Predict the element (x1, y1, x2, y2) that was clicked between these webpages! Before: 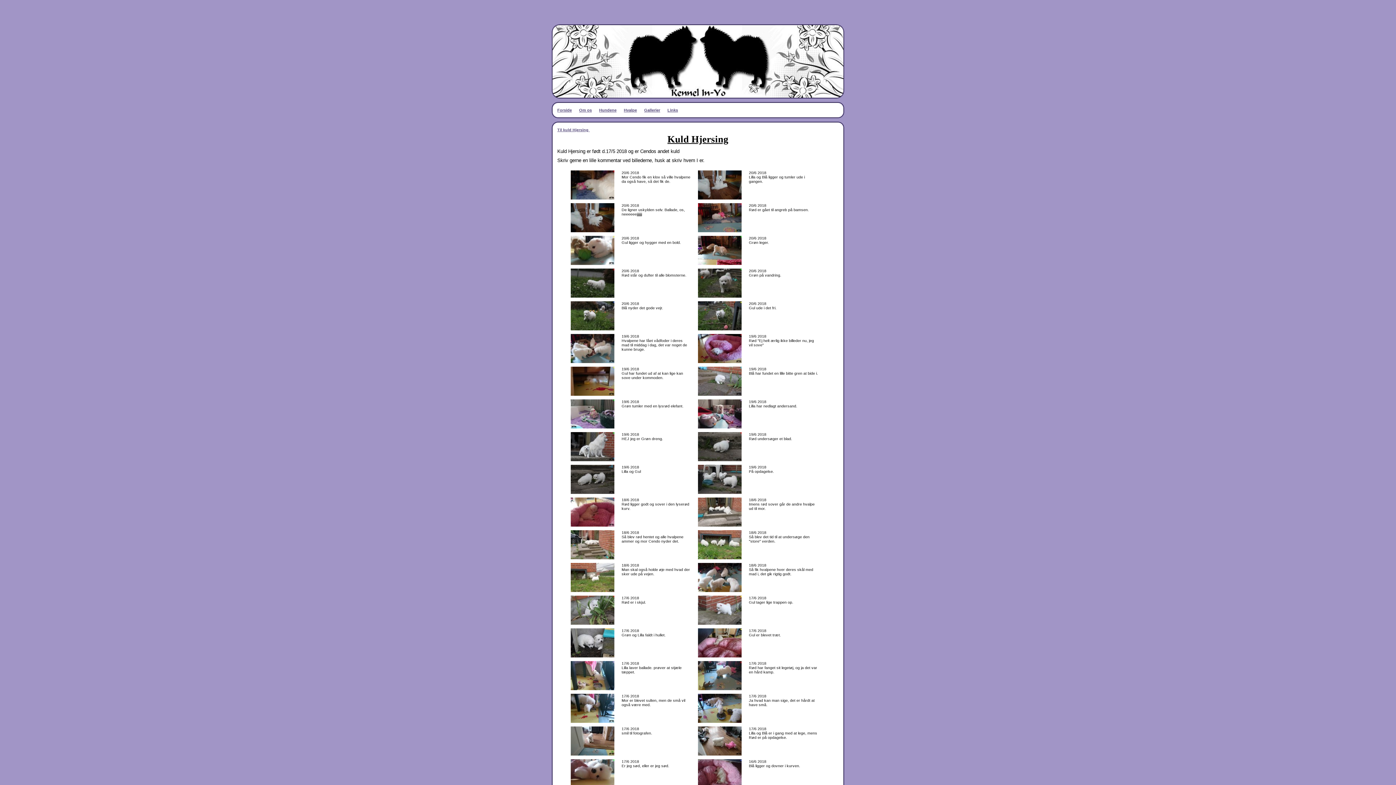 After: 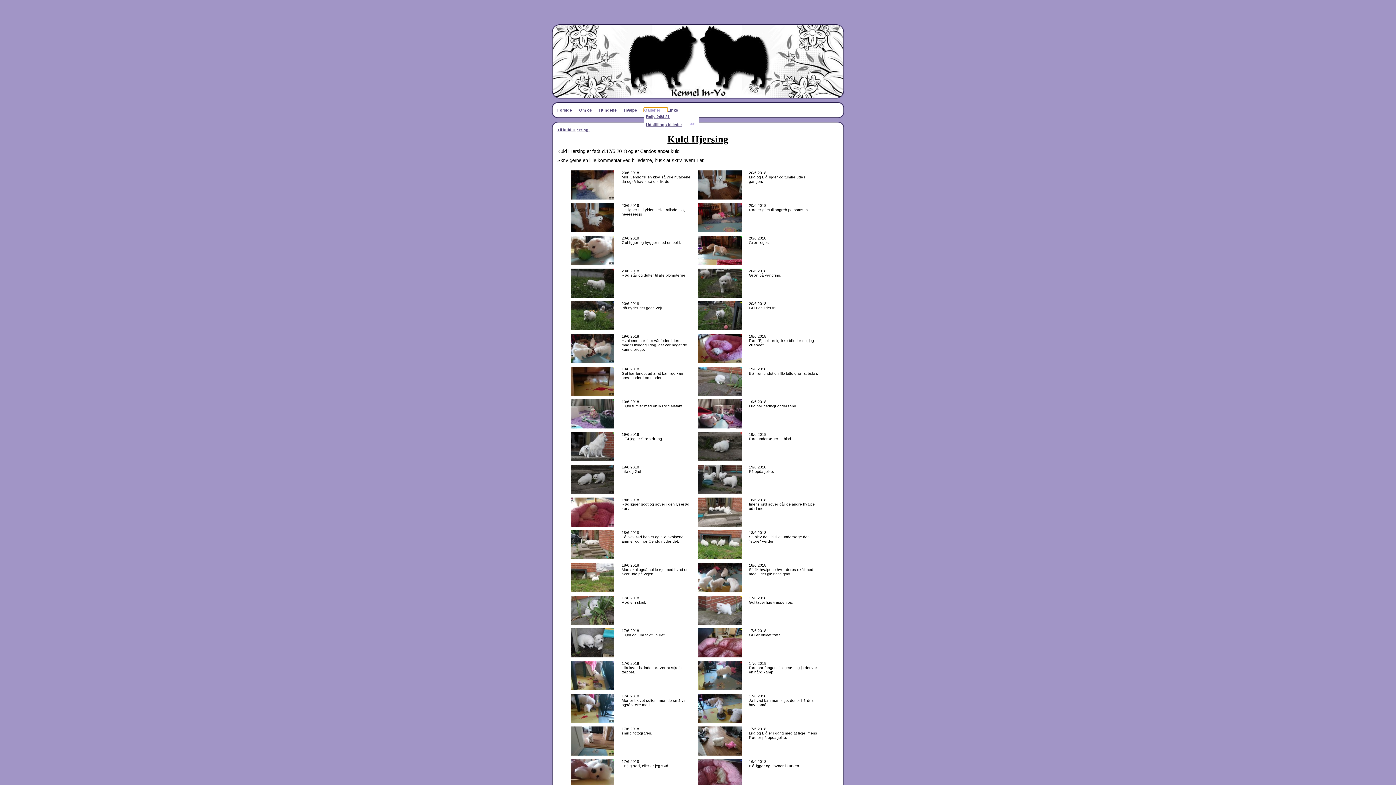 Action: label: Gallerier bbox: (644, 108, 667, 112)